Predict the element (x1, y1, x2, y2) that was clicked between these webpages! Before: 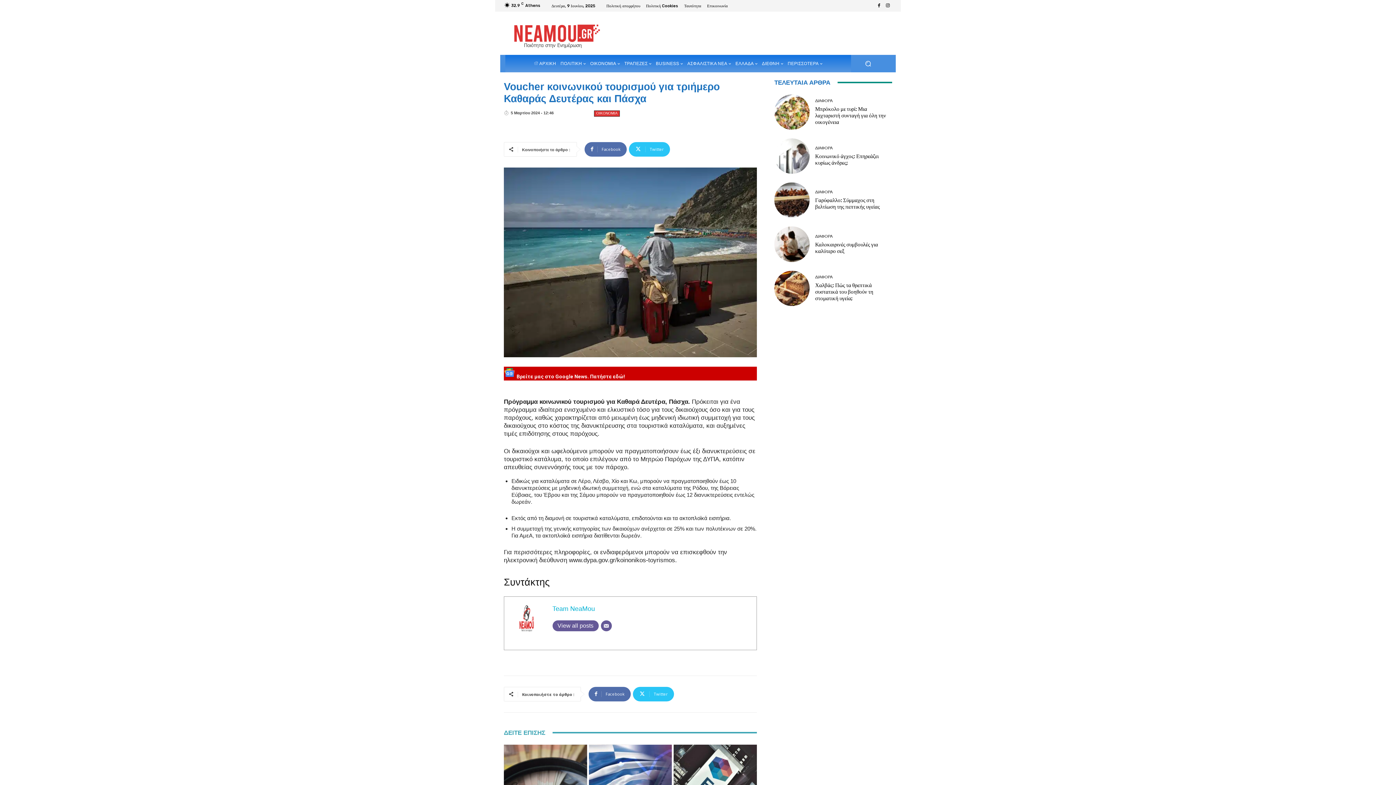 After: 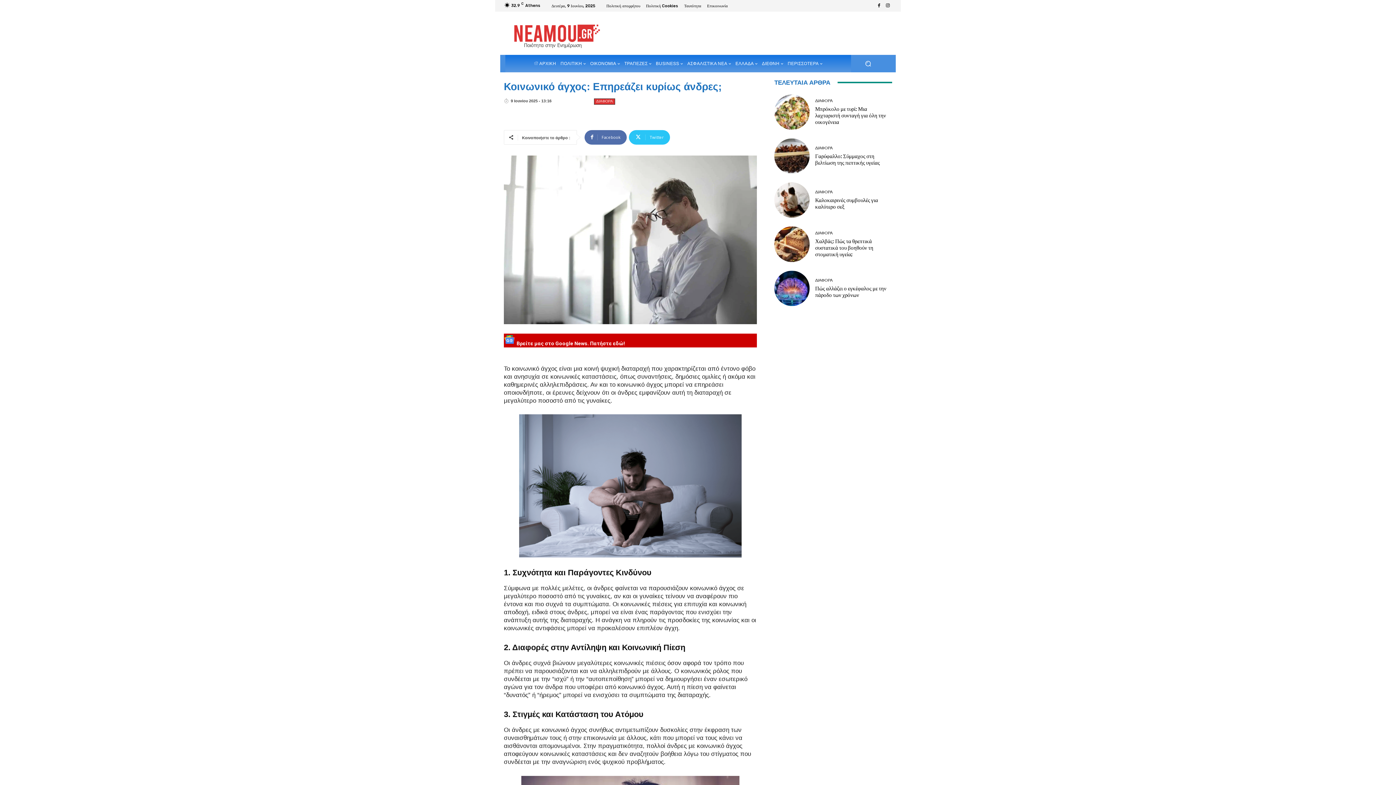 Action: bbox: (774, 138, 809, 173)